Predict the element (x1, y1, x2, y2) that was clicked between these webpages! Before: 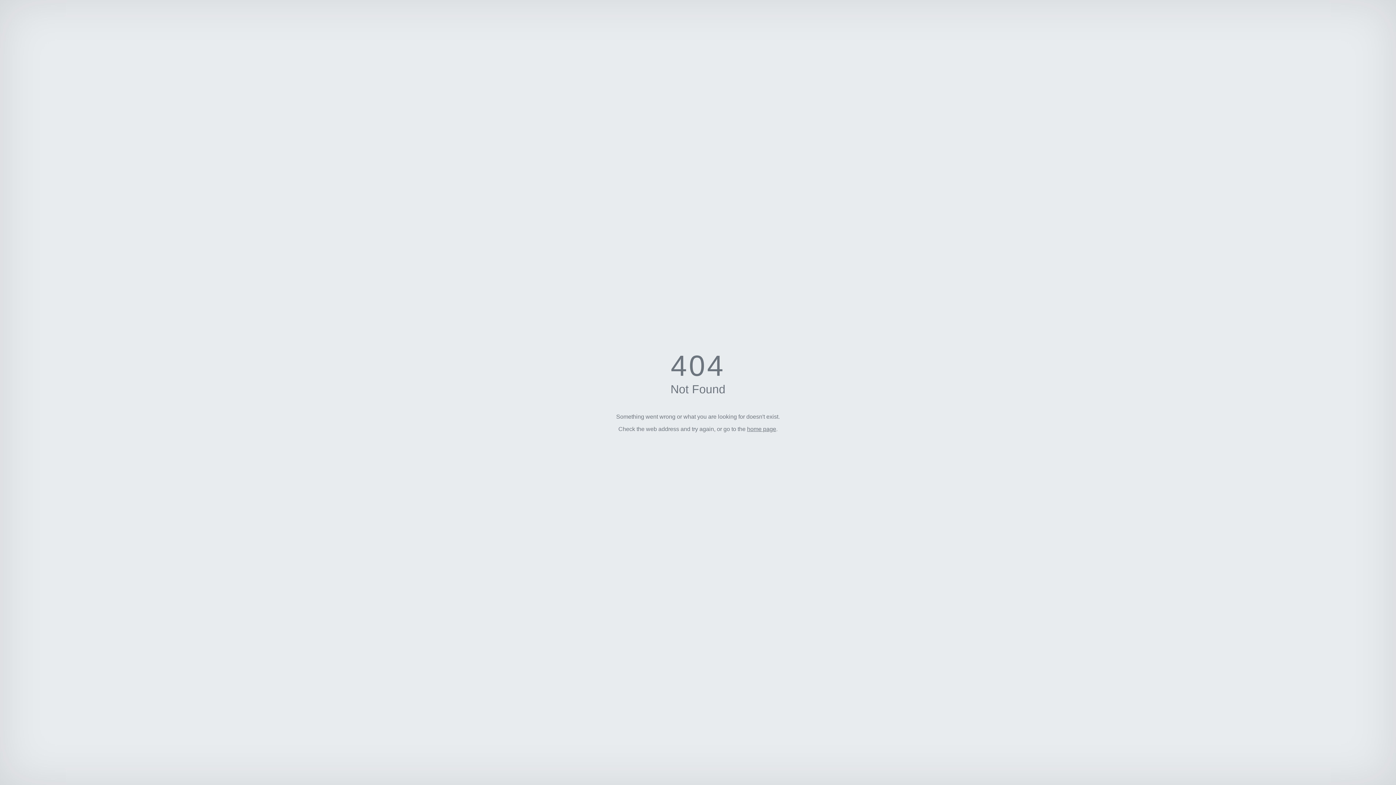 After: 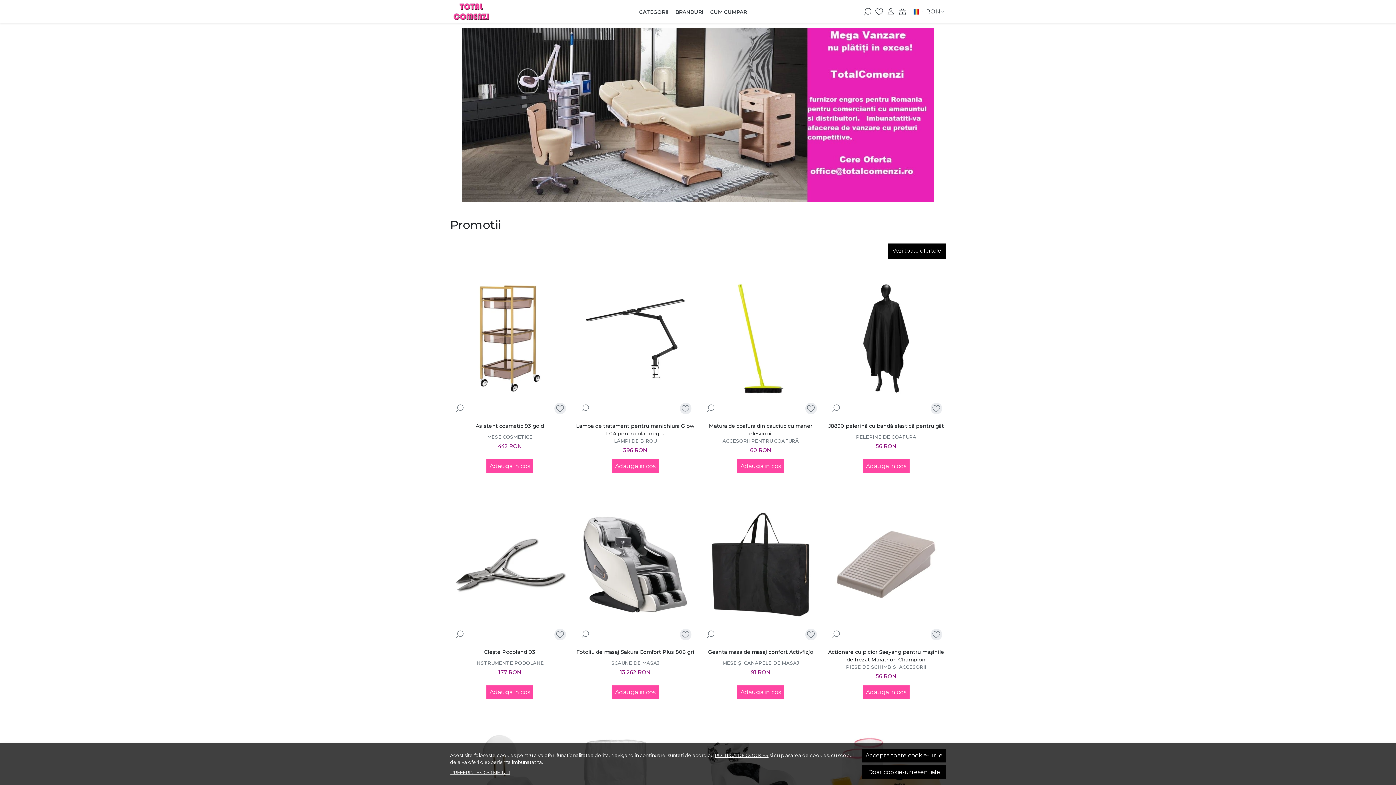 Action: label: home page bbox: (747, 426, 776, 432)